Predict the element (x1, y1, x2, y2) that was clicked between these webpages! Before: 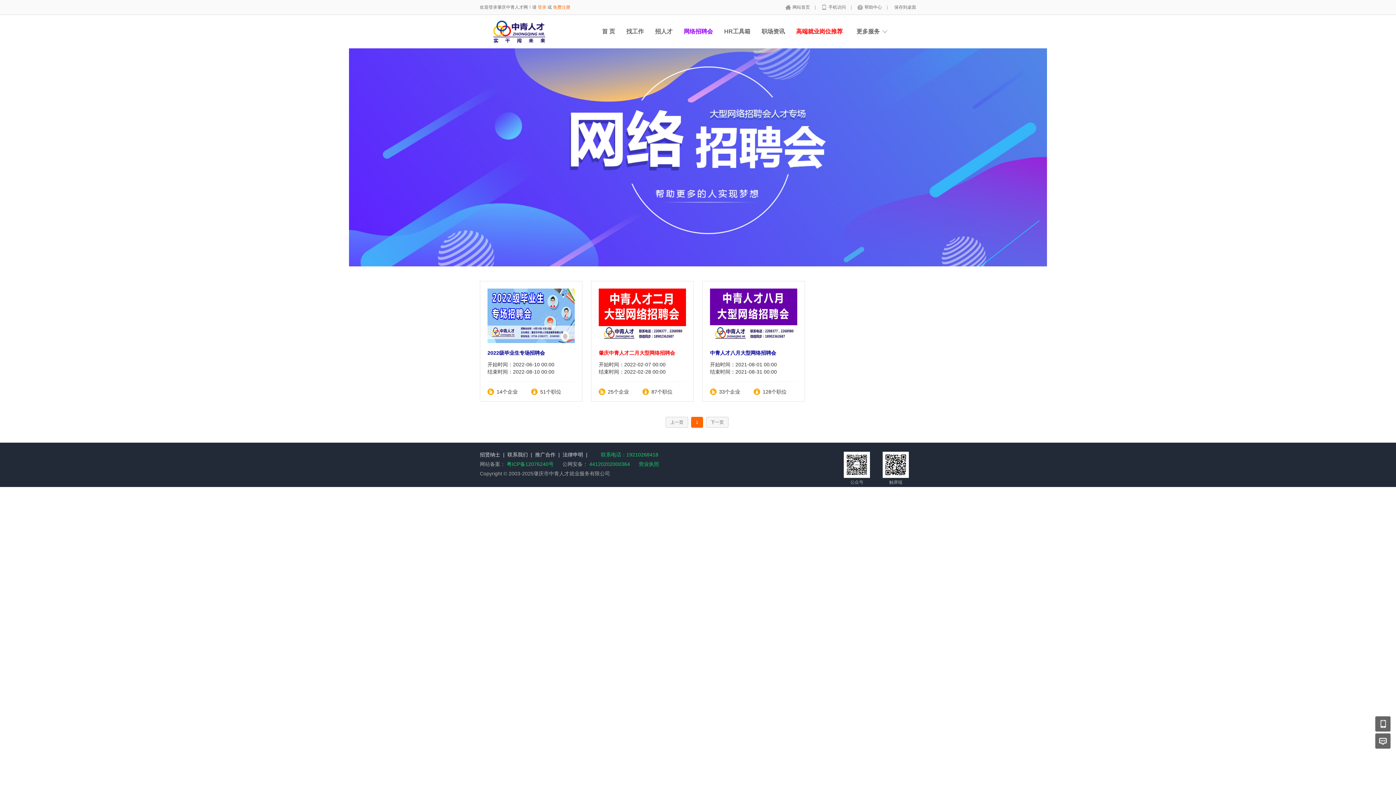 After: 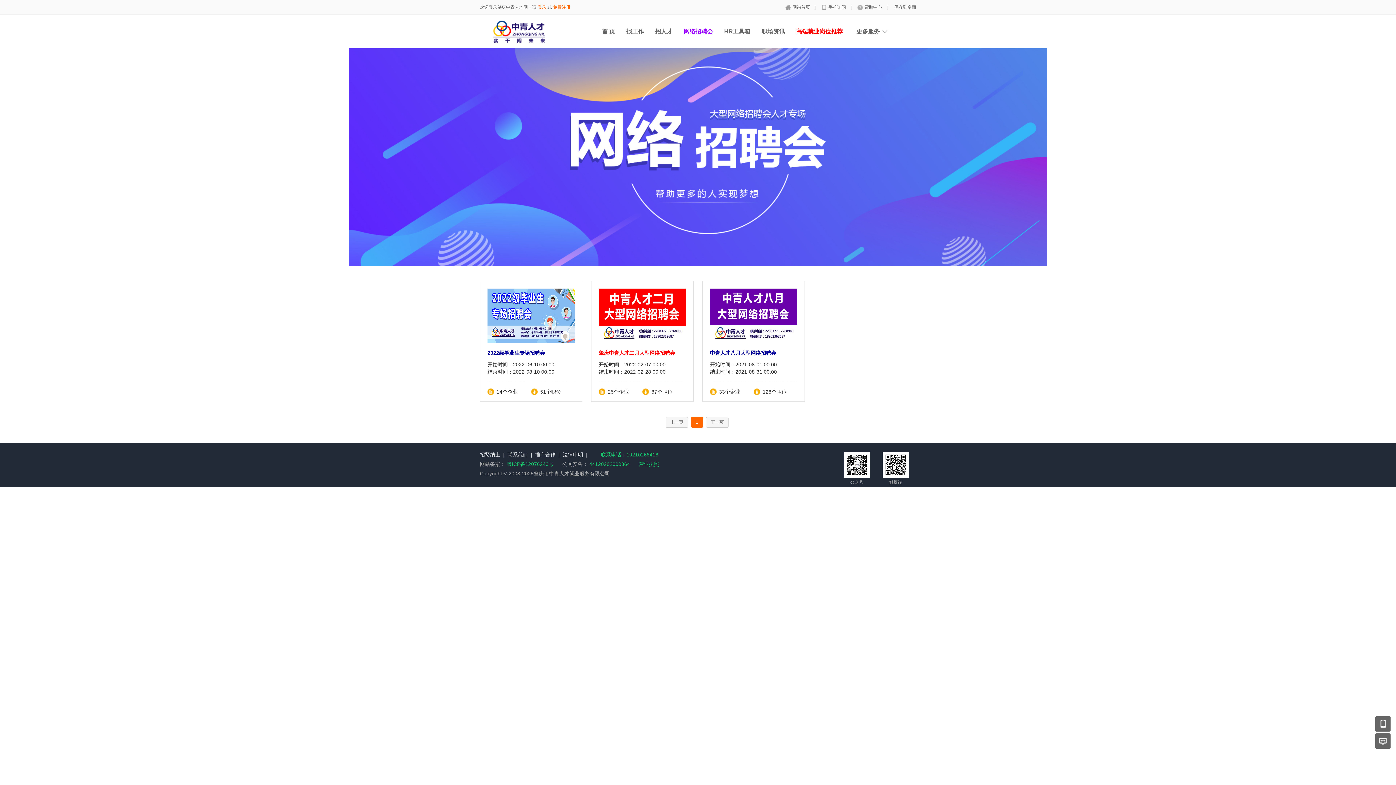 Action: label: 推广合作 bbox: (535, 452, 555, 457)